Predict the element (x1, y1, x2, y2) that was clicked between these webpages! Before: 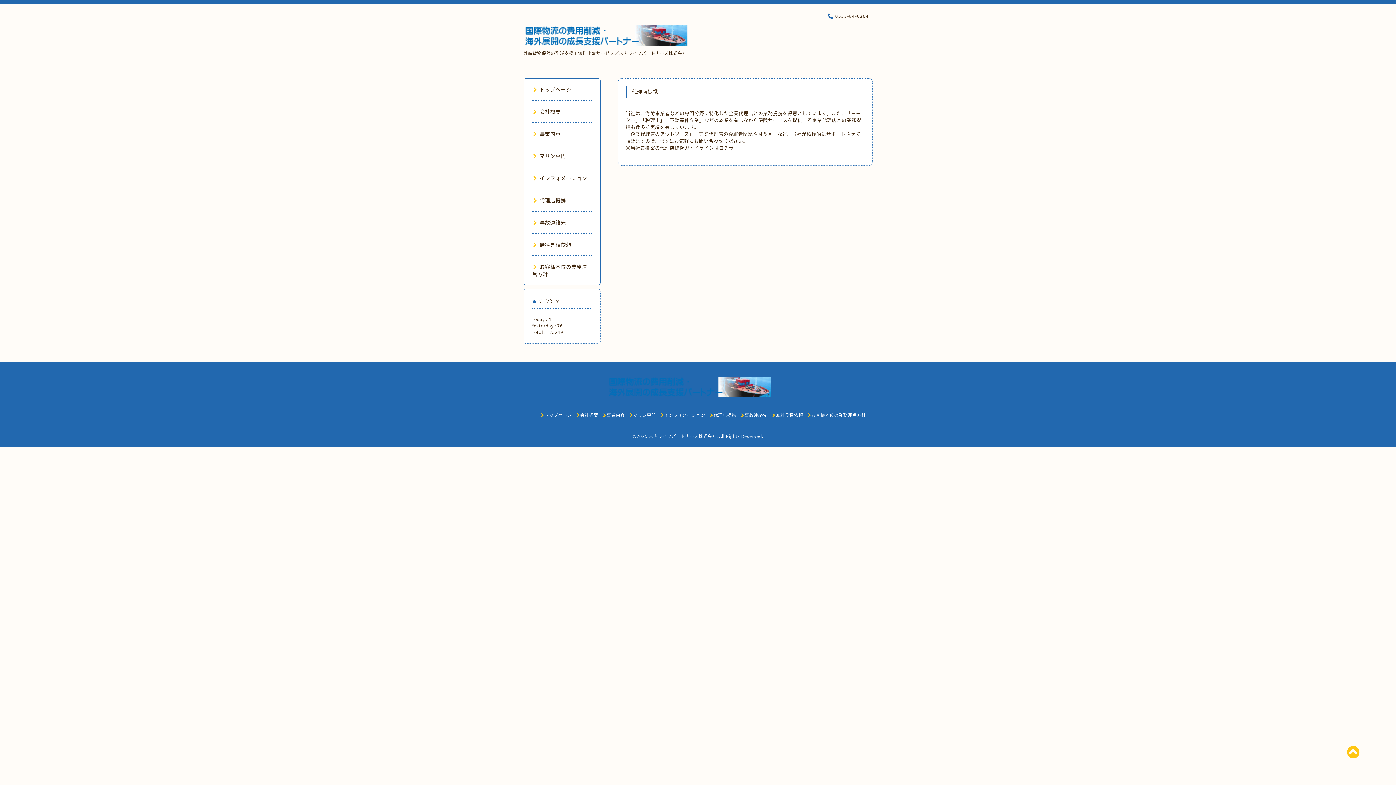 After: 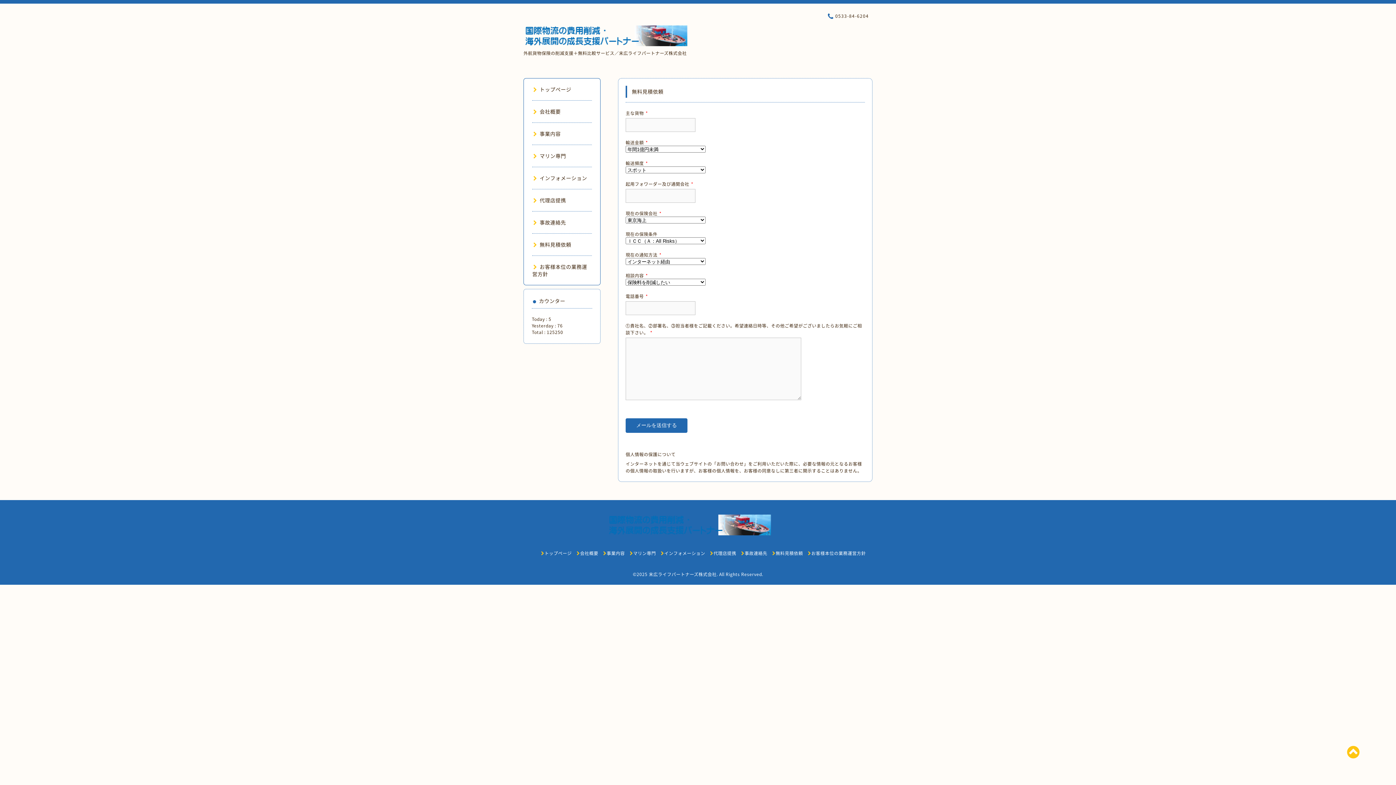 Action: bbox: (532, 241, 571, 248) label: 無料見積依頼